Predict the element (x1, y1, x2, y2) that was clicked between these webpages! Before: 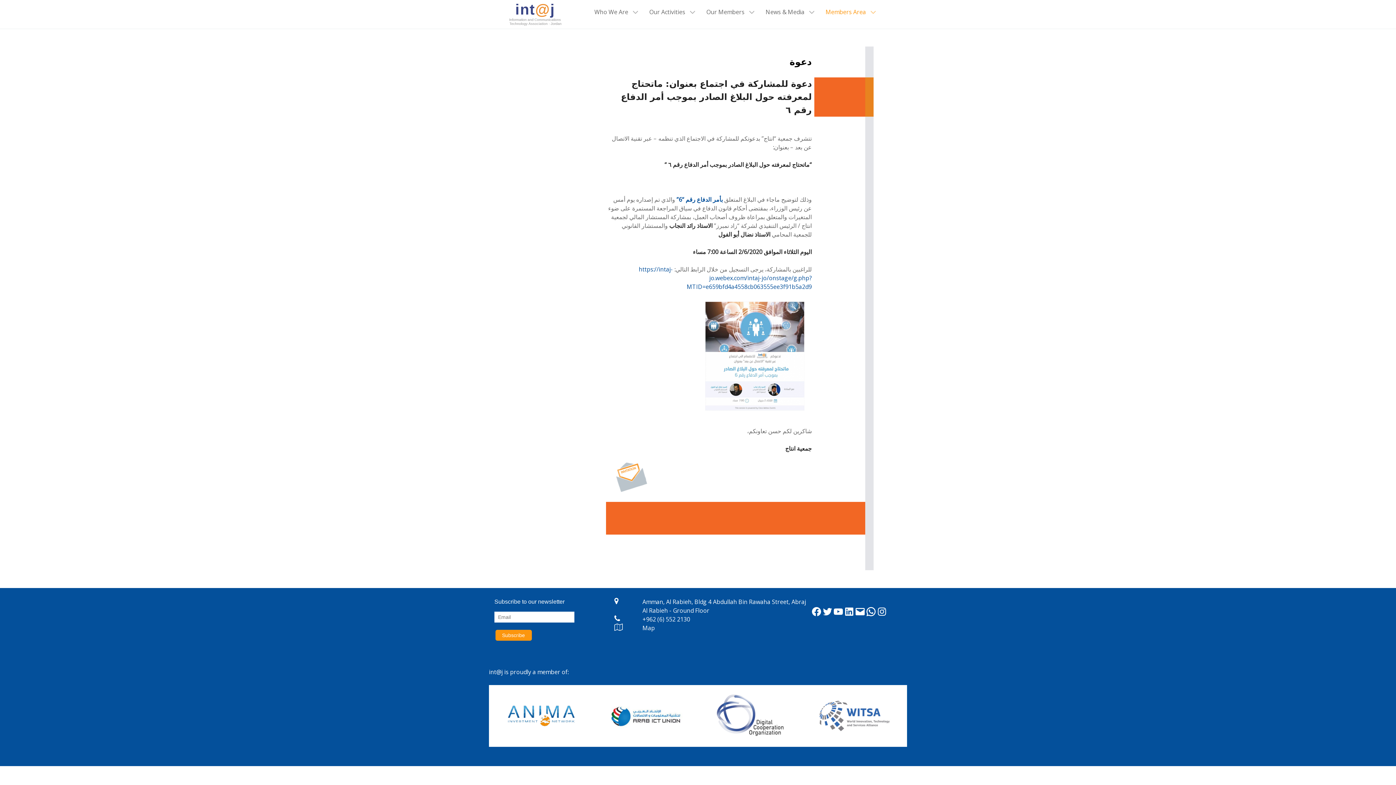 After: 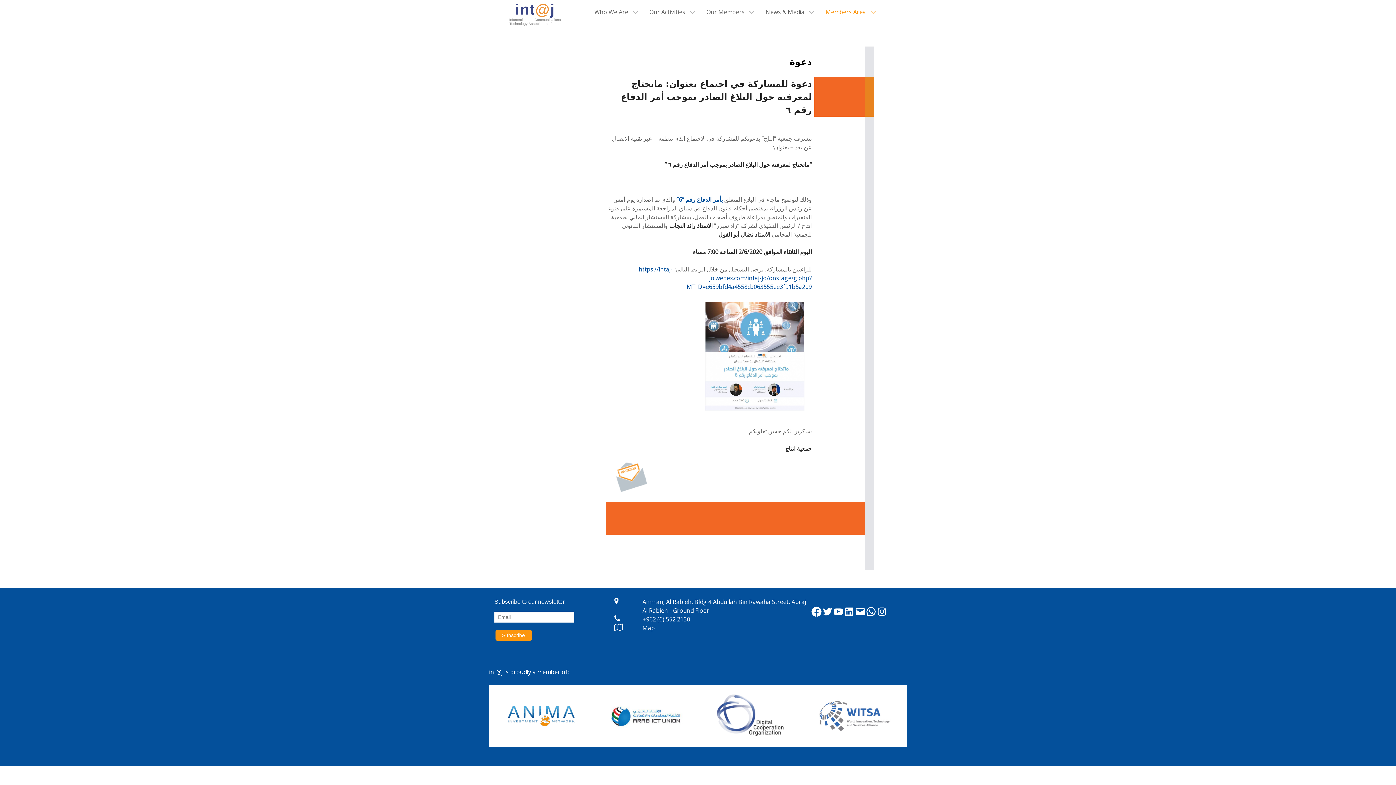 Action: bbox: (811, 606, 822, 617) label: Facebook